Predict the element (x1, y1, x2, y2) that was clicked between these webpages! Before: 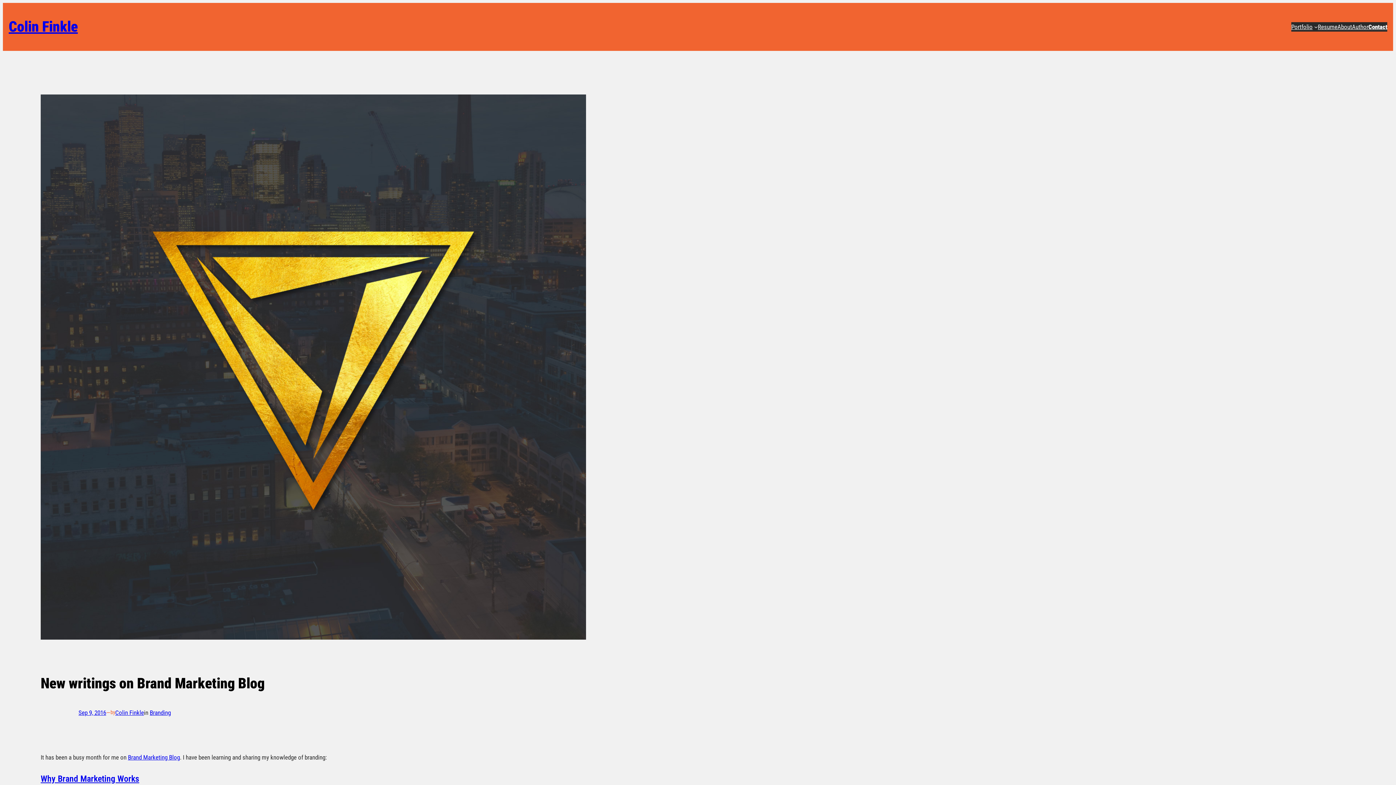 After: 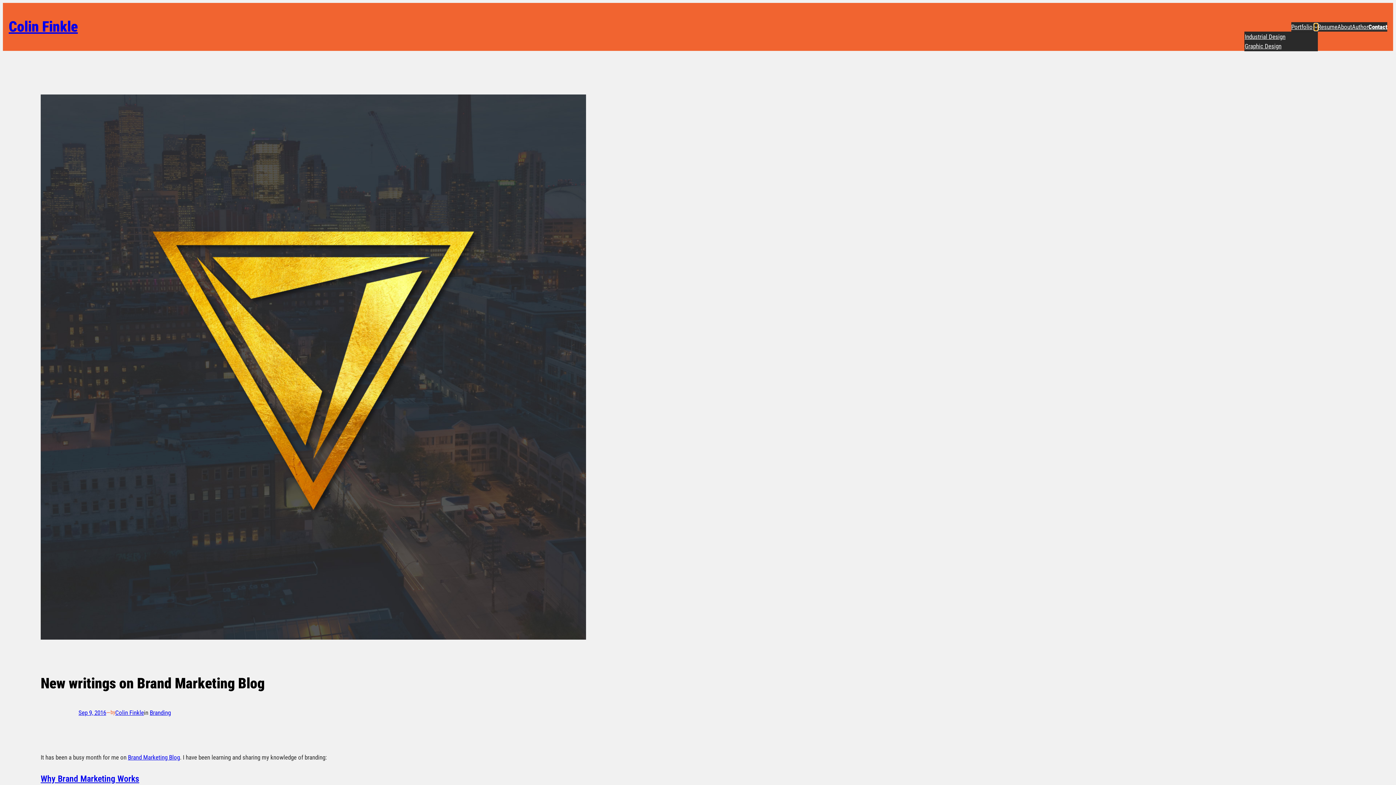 Action: bbox: (1314, 25, 1318, 28) label: Portfolio submenu